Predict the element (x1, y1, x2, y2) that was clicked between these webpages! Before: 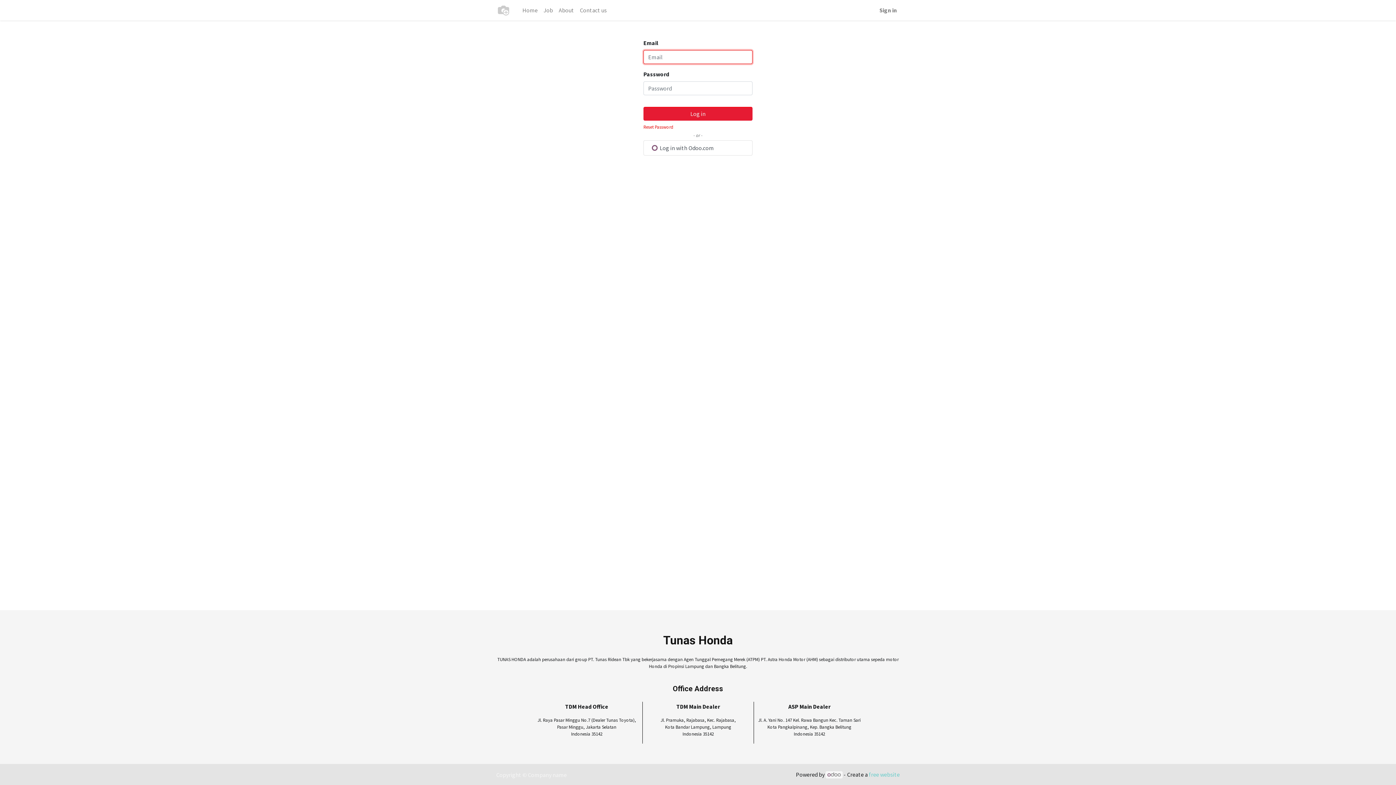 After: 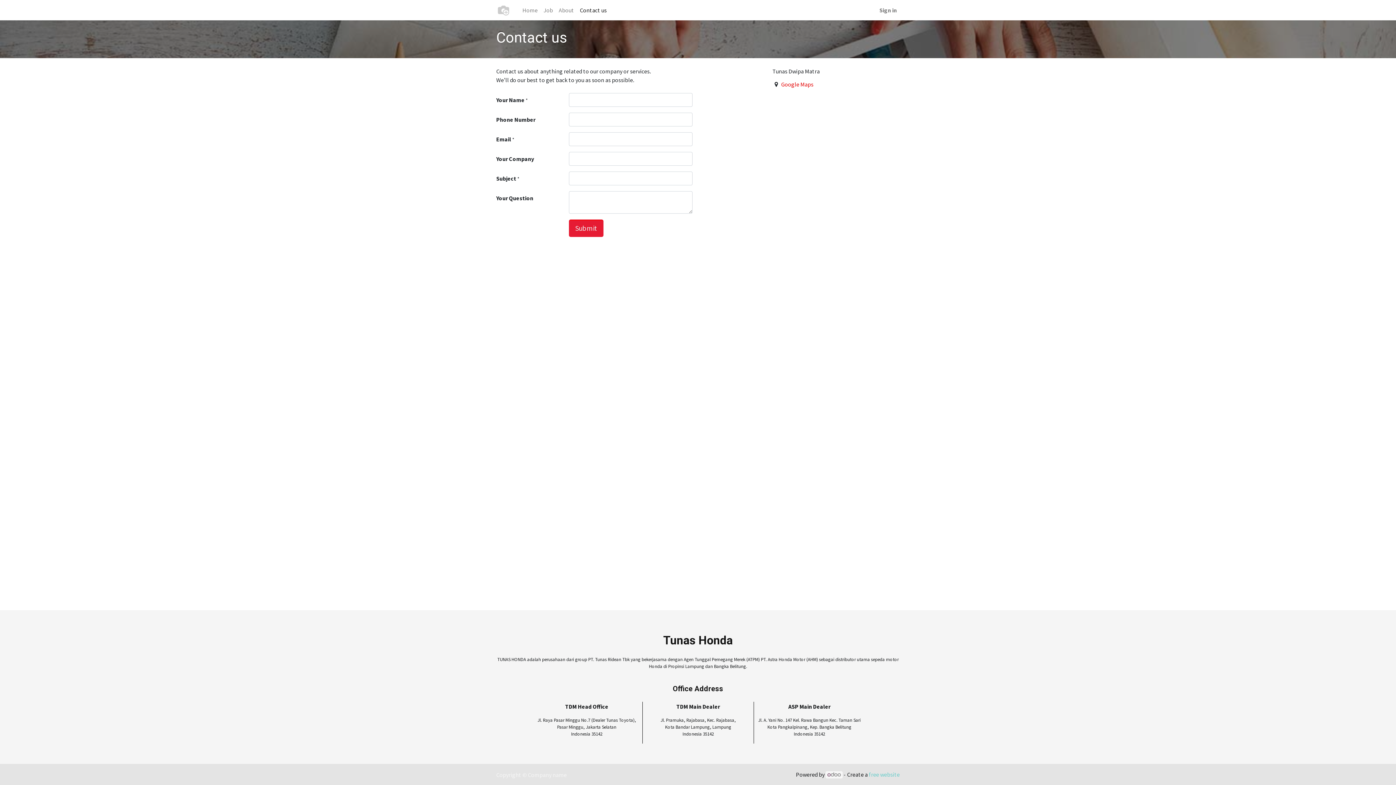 Action: label: Contact us bbox: (577, 2, 609, 17)